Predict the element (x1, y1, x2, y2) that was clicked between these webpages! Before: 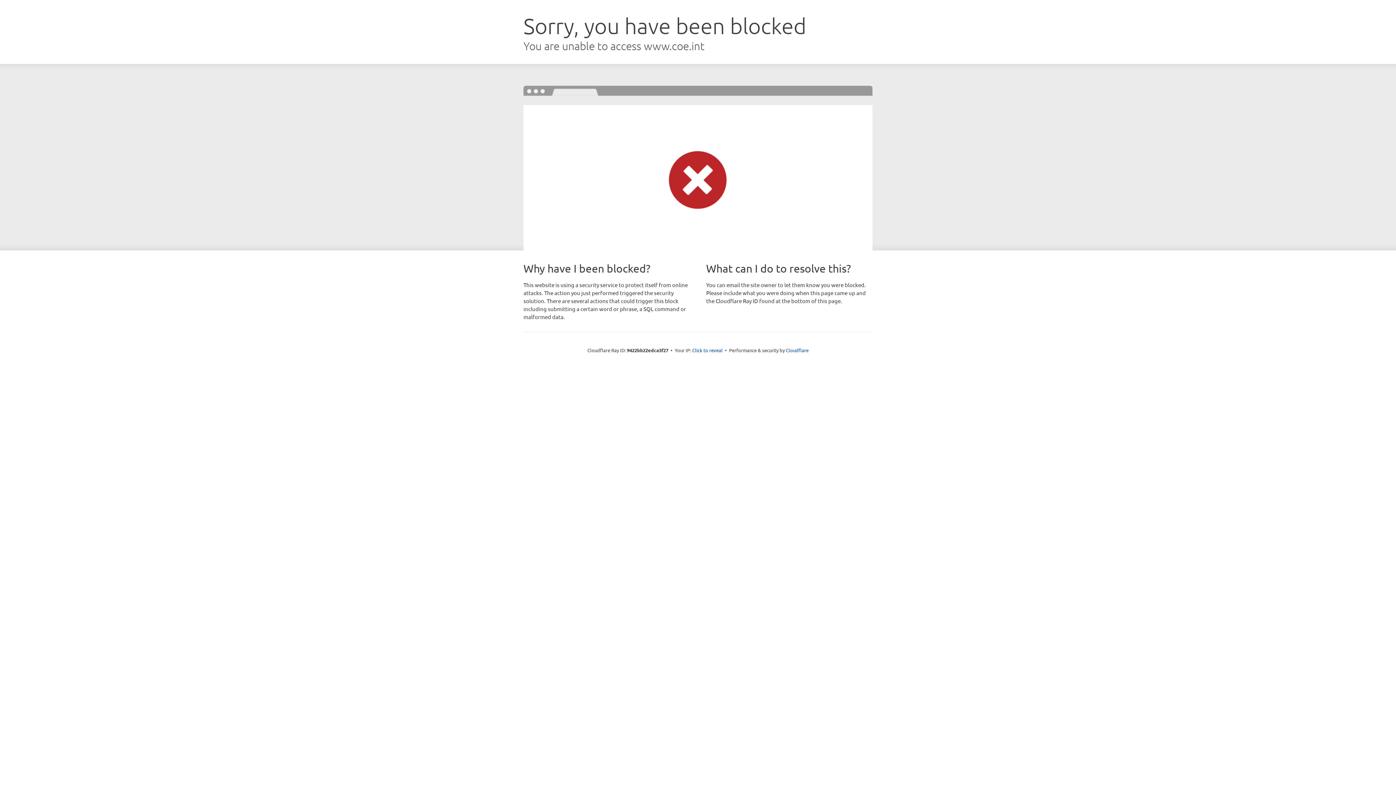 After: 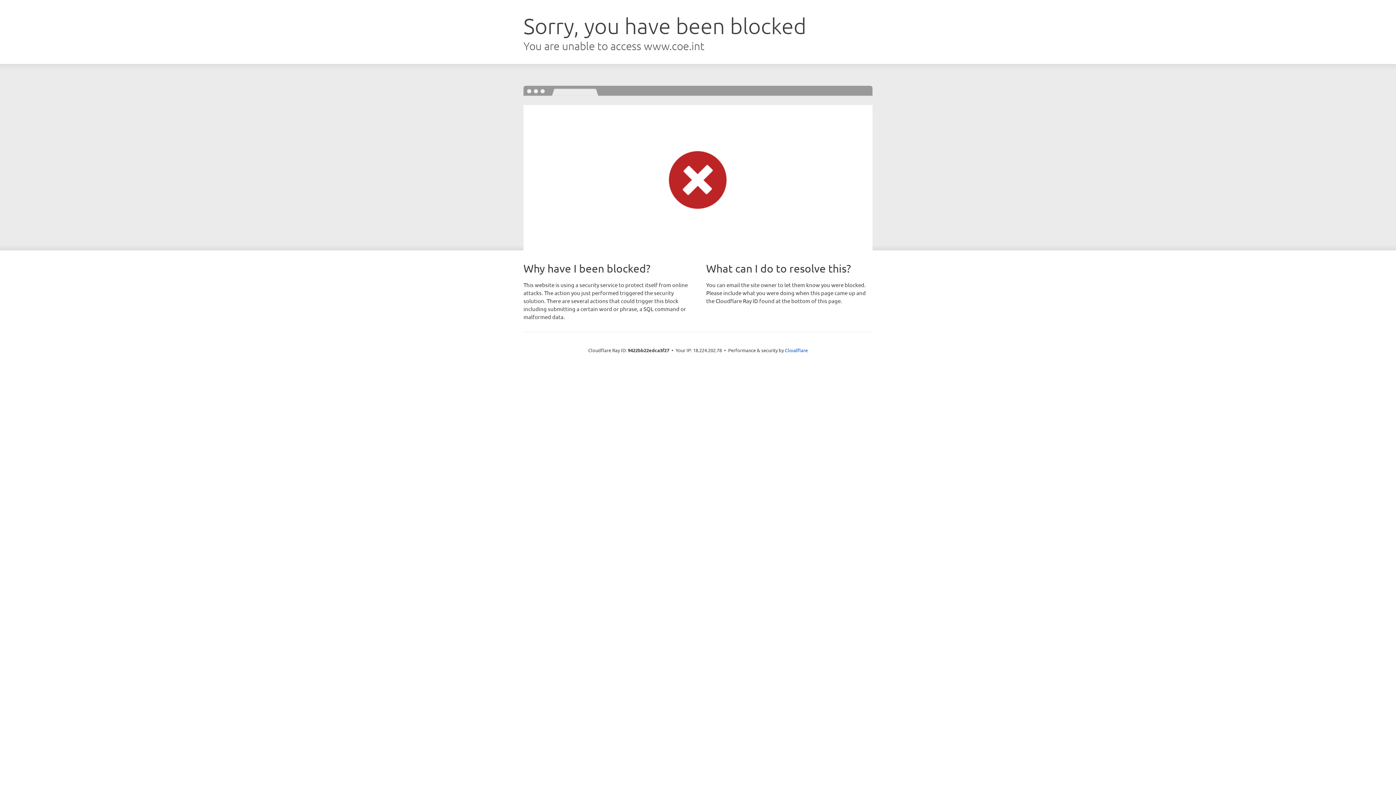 Action: bbox: (692, 346, 722, 353) label: Click to reveal